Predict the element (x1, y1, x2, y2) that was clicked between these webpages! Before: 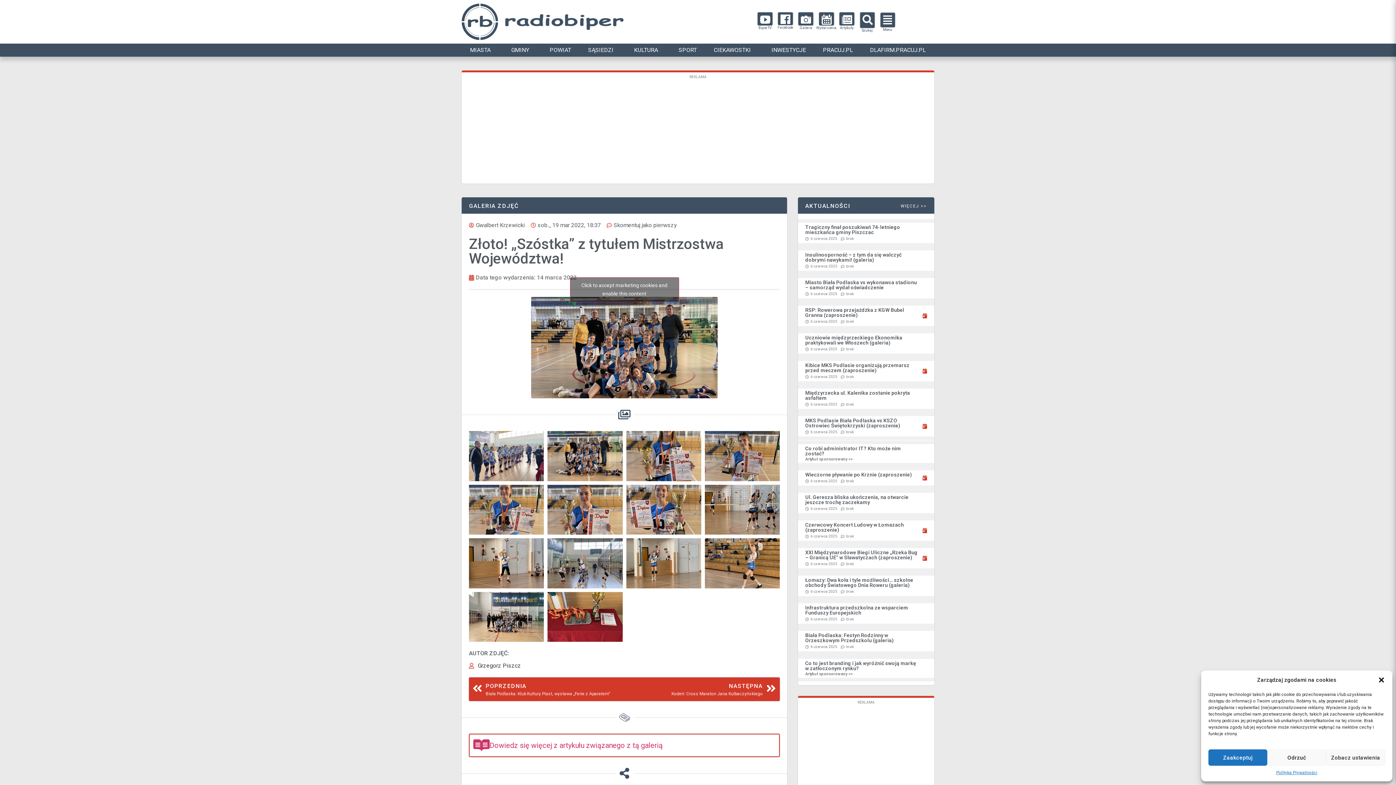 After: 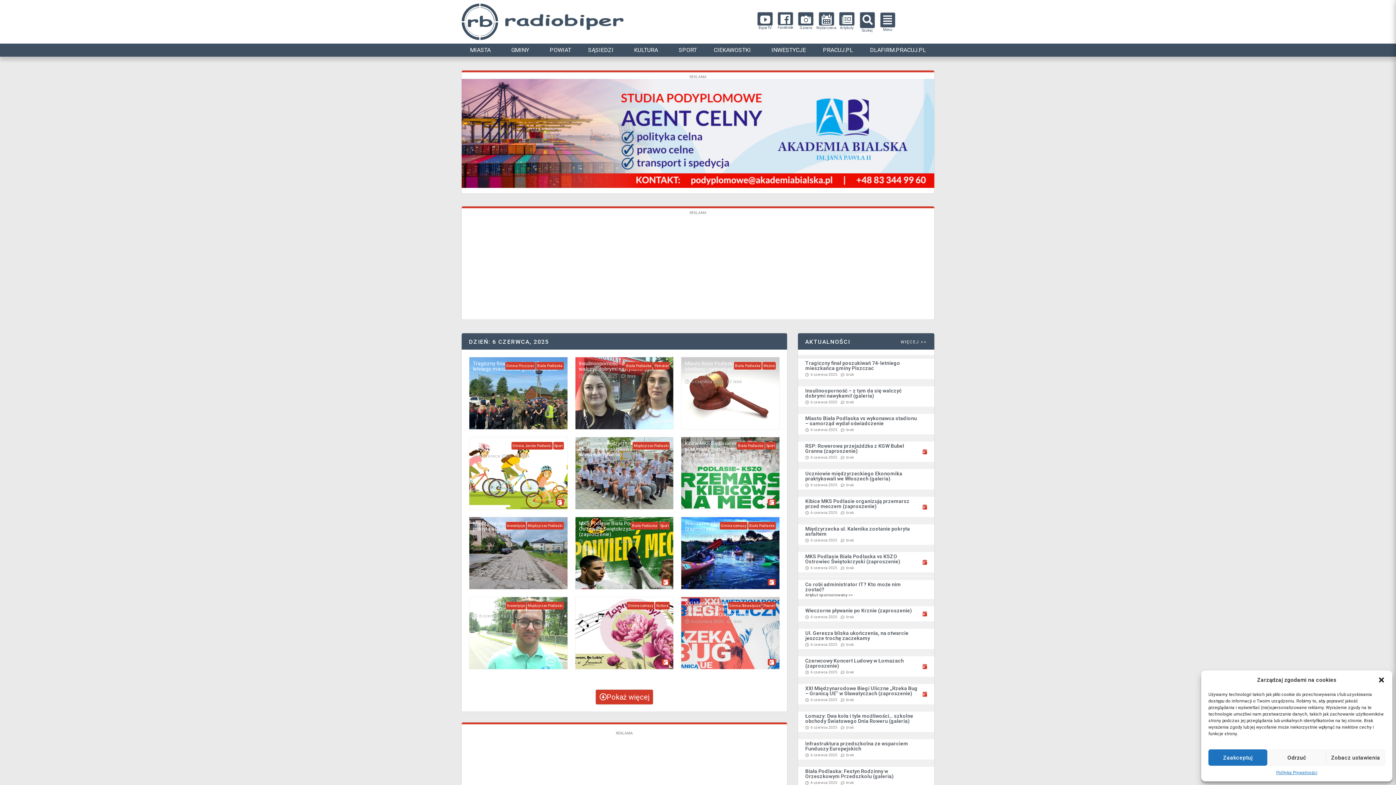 Action: bbox: (805, 589, 837, 594) label: 6 czerwca 2025